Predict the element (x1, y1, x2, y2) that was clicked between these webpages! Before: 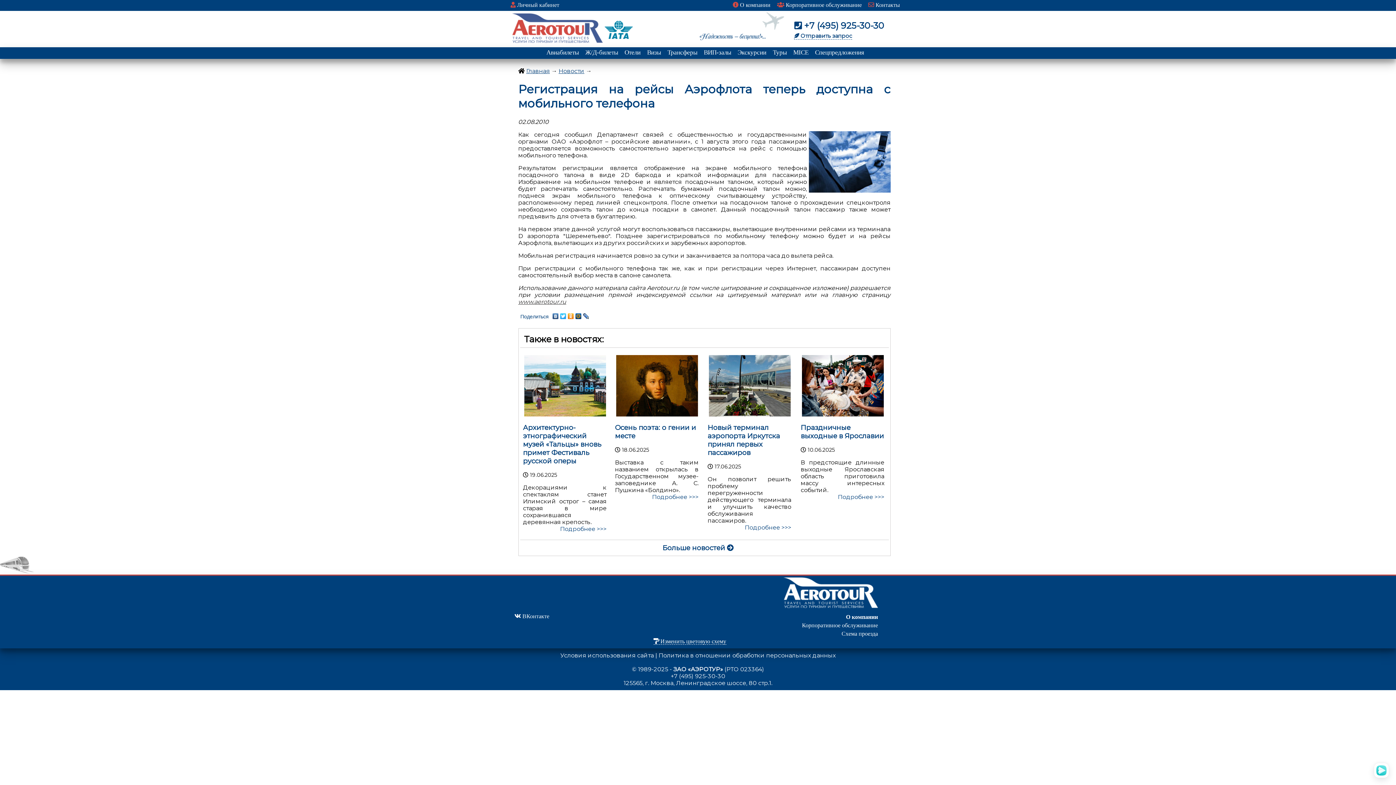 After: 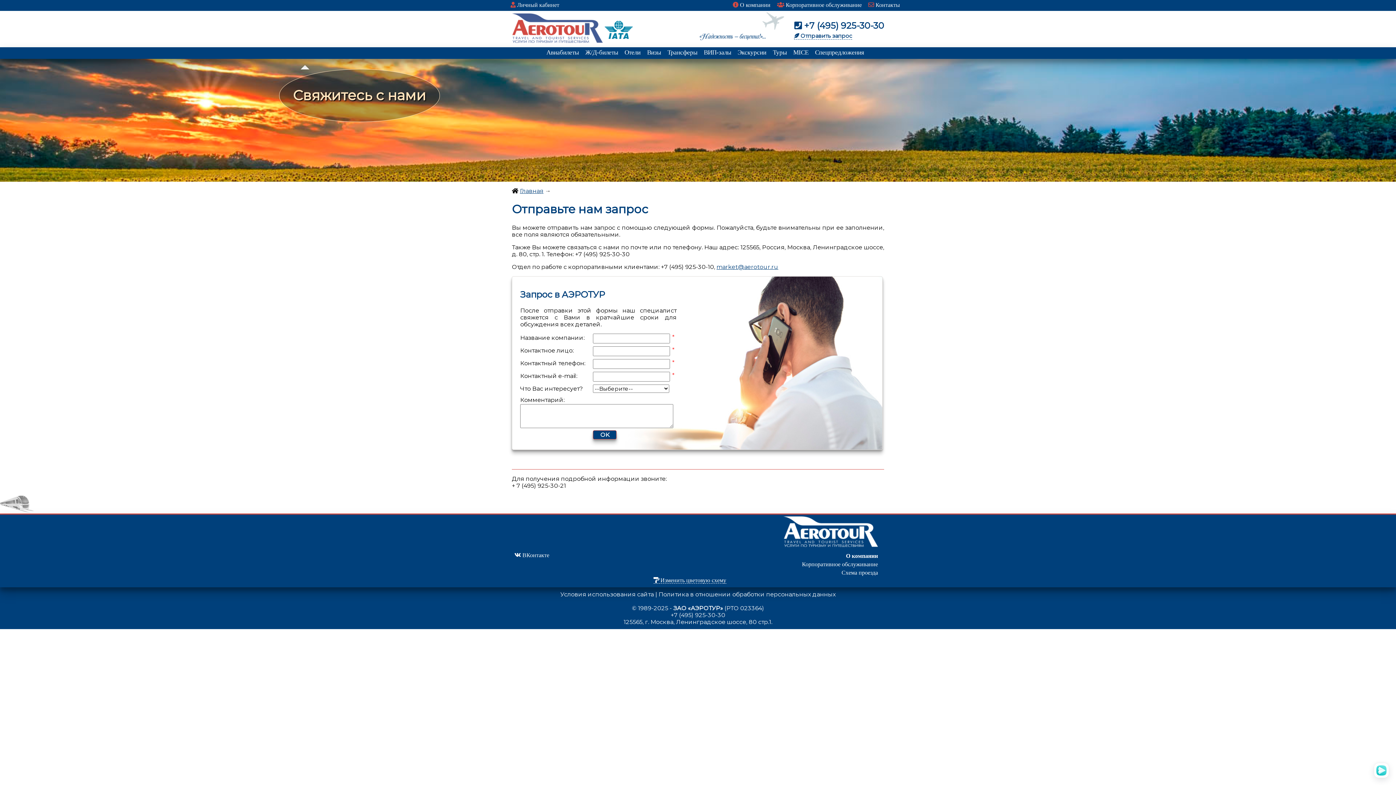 Action: bbox: (794, 32, 852, 39) label: Отправить запрос